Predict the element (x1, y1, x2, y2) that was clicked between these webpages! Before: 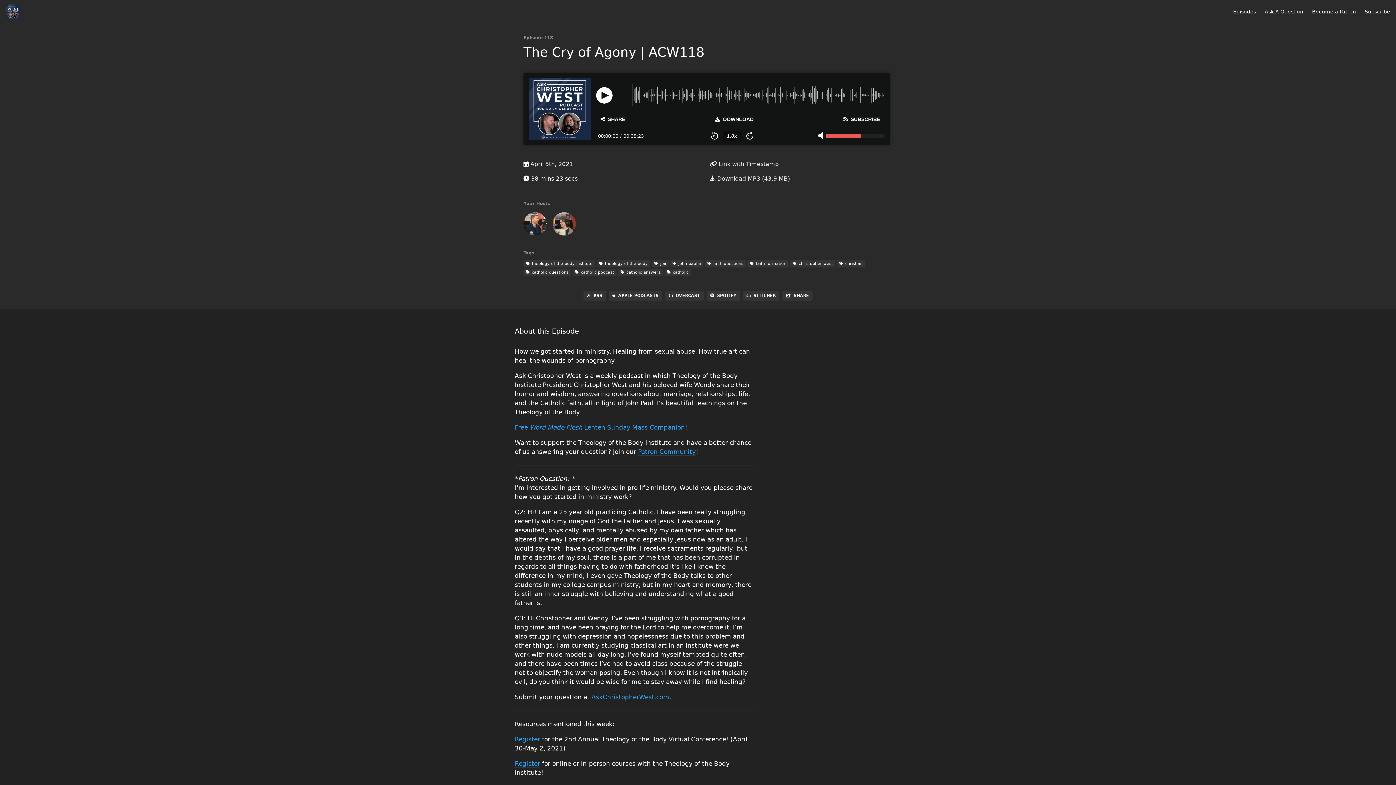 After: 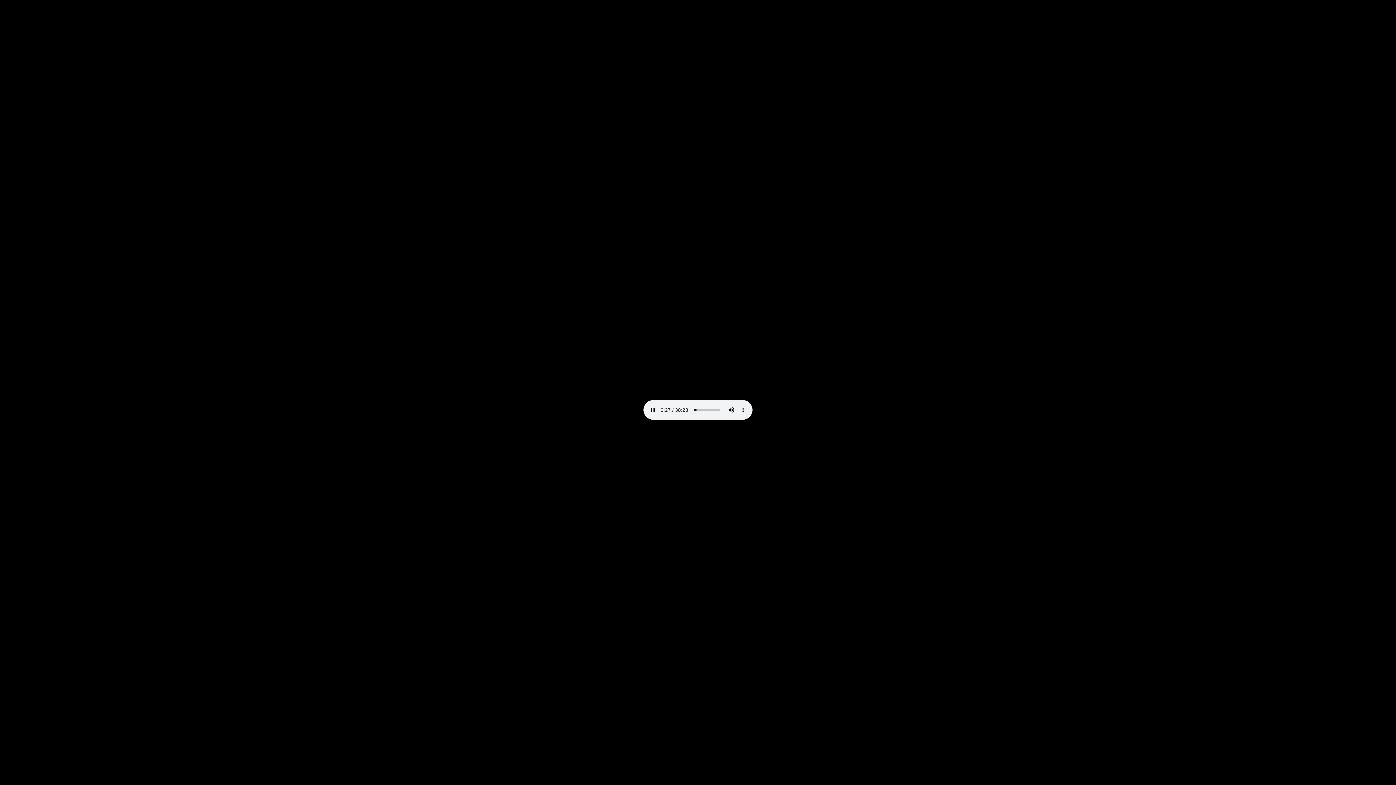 Action: bbox: (710, 116, 758, 121) label: DOWNLOAD